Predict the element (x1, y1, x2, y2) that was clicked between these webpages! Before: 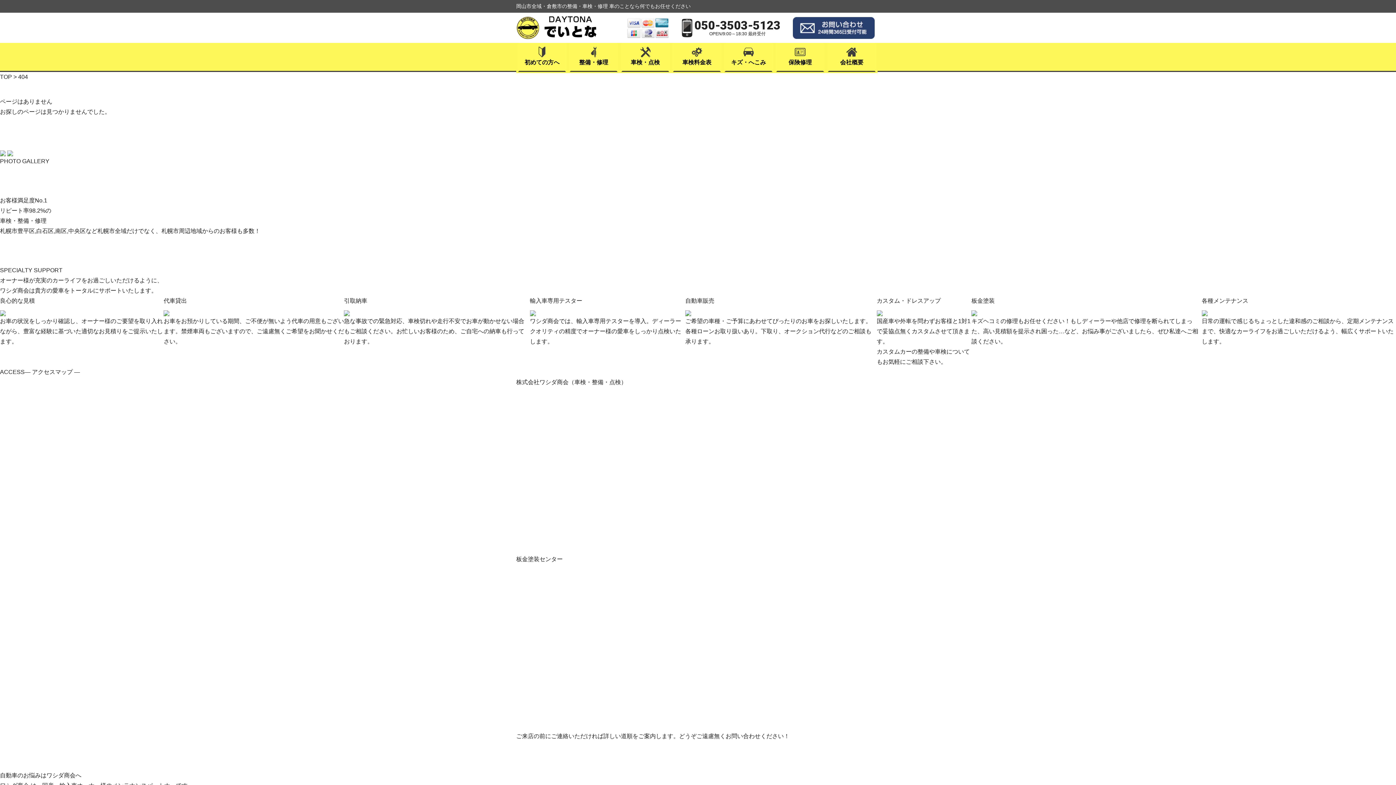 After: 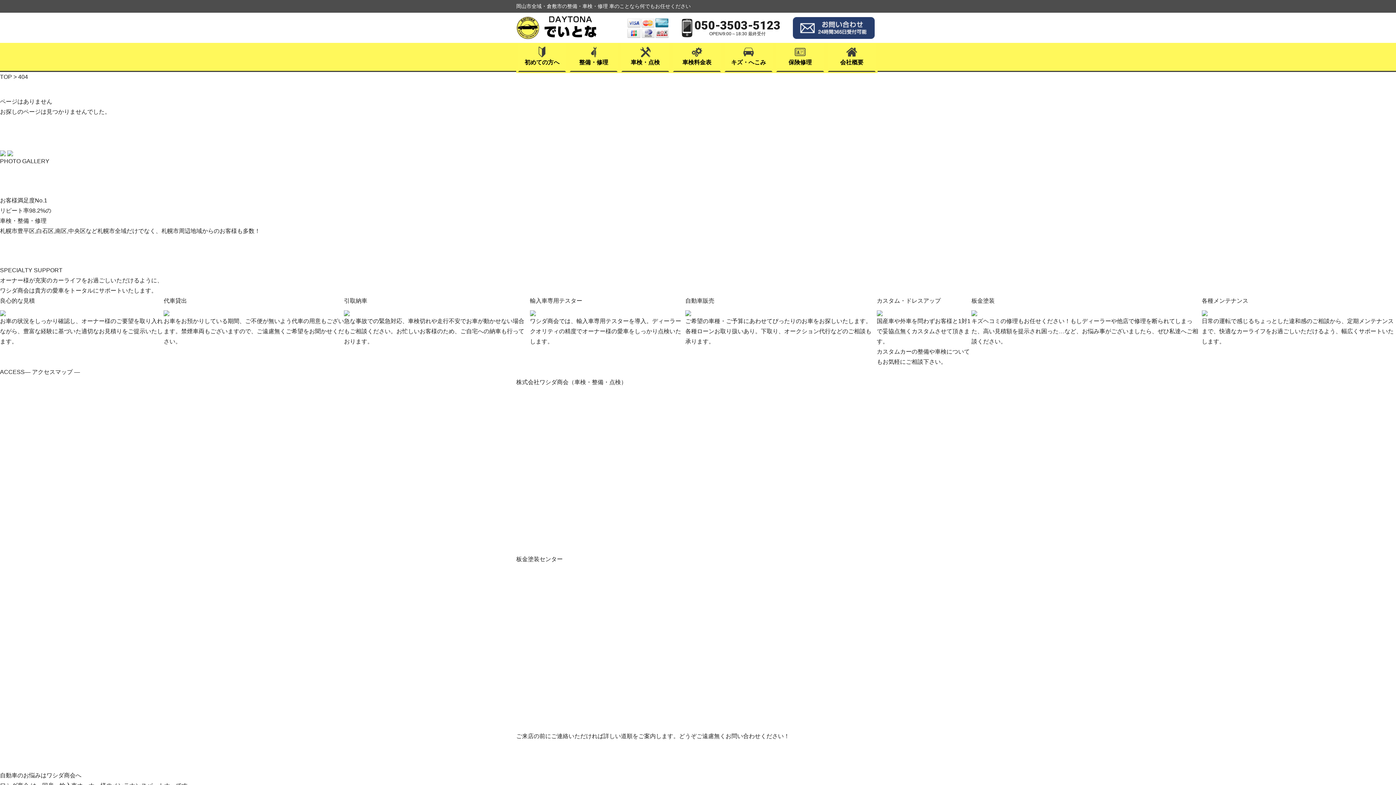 Action: bbox: (0, 158, 49, 164) label: PHOTO GALLERY